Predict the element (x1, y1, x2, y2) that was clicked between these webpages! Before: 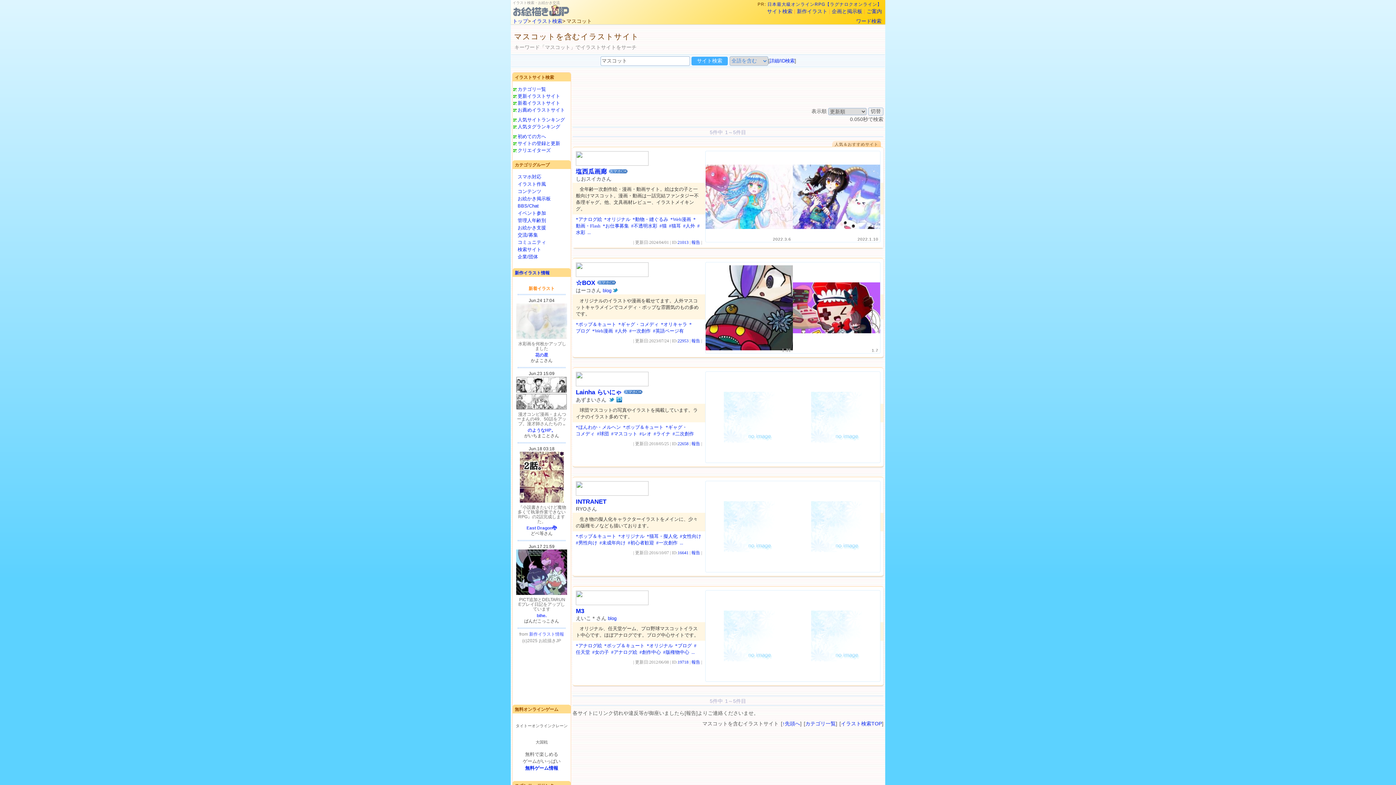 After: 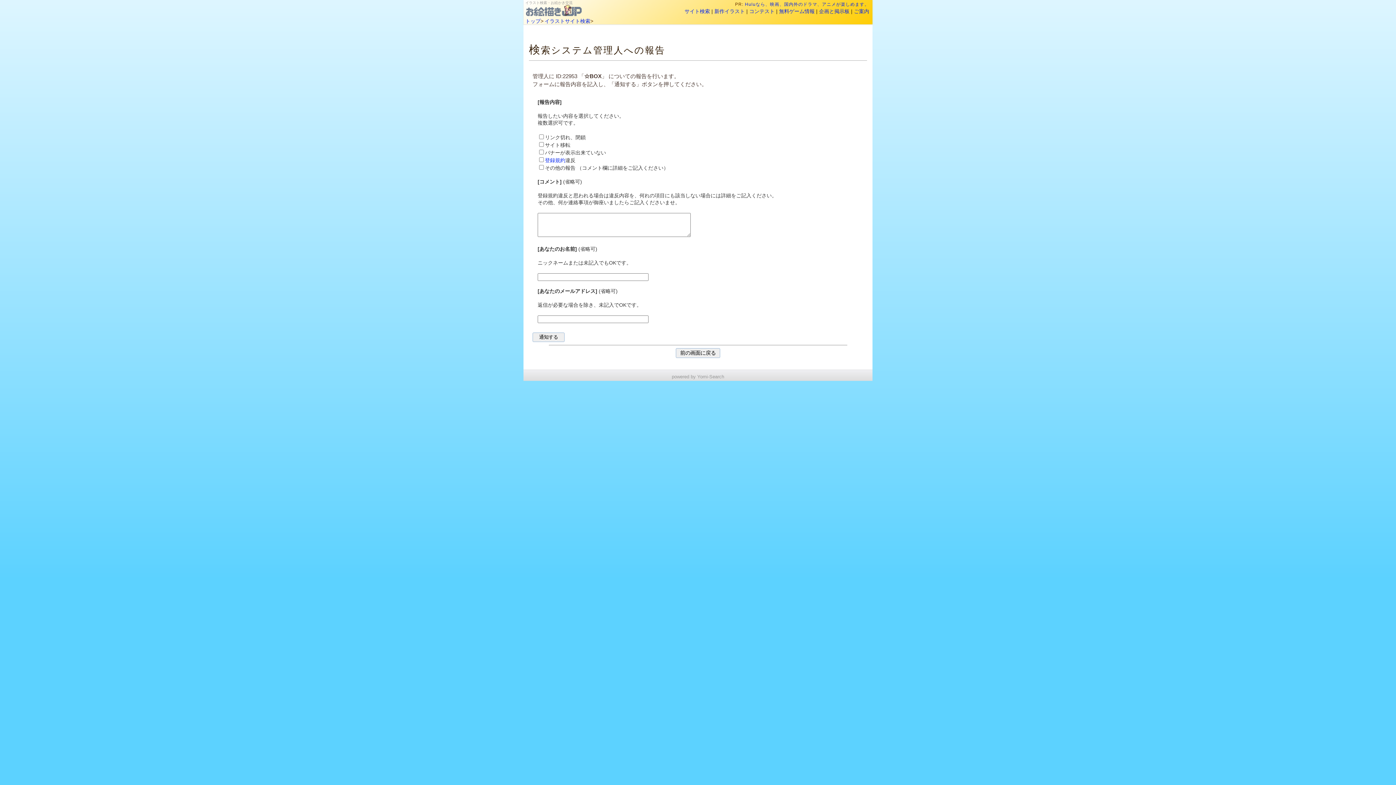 Action: bbox: (691, 338, 700, 343) label: 報告